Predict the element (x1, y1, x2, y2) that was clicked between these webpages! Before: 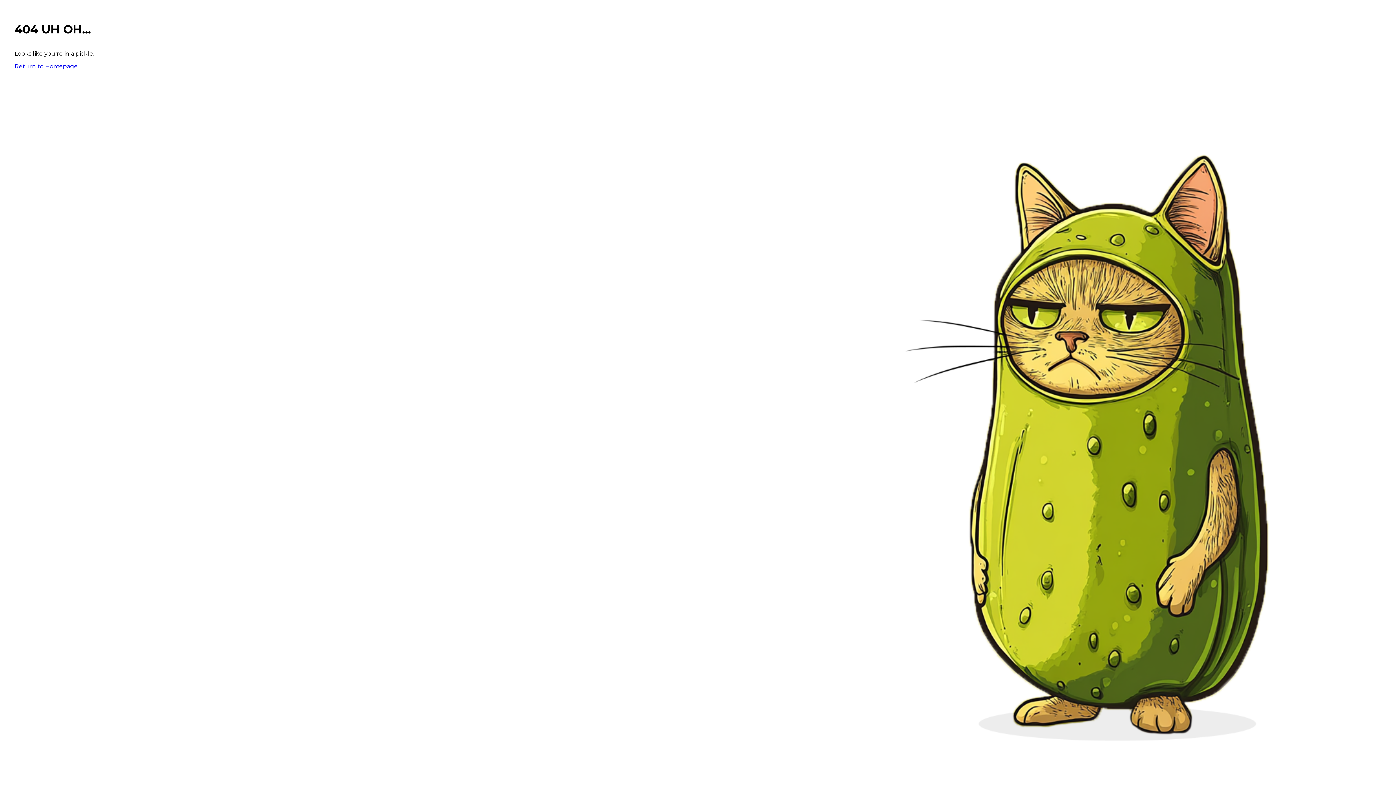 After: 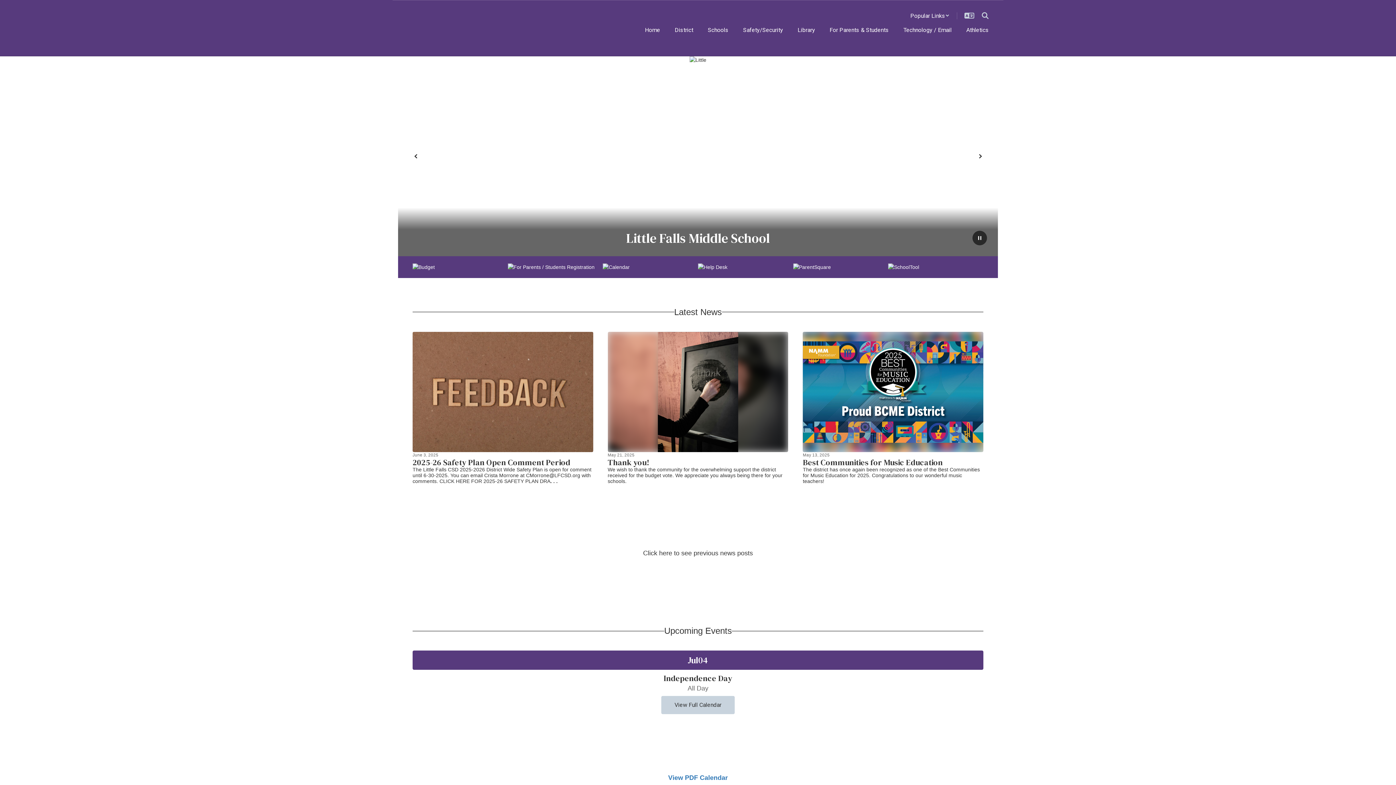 Action: bbox: (14, 62, 77, 69) label: Return to Homepage